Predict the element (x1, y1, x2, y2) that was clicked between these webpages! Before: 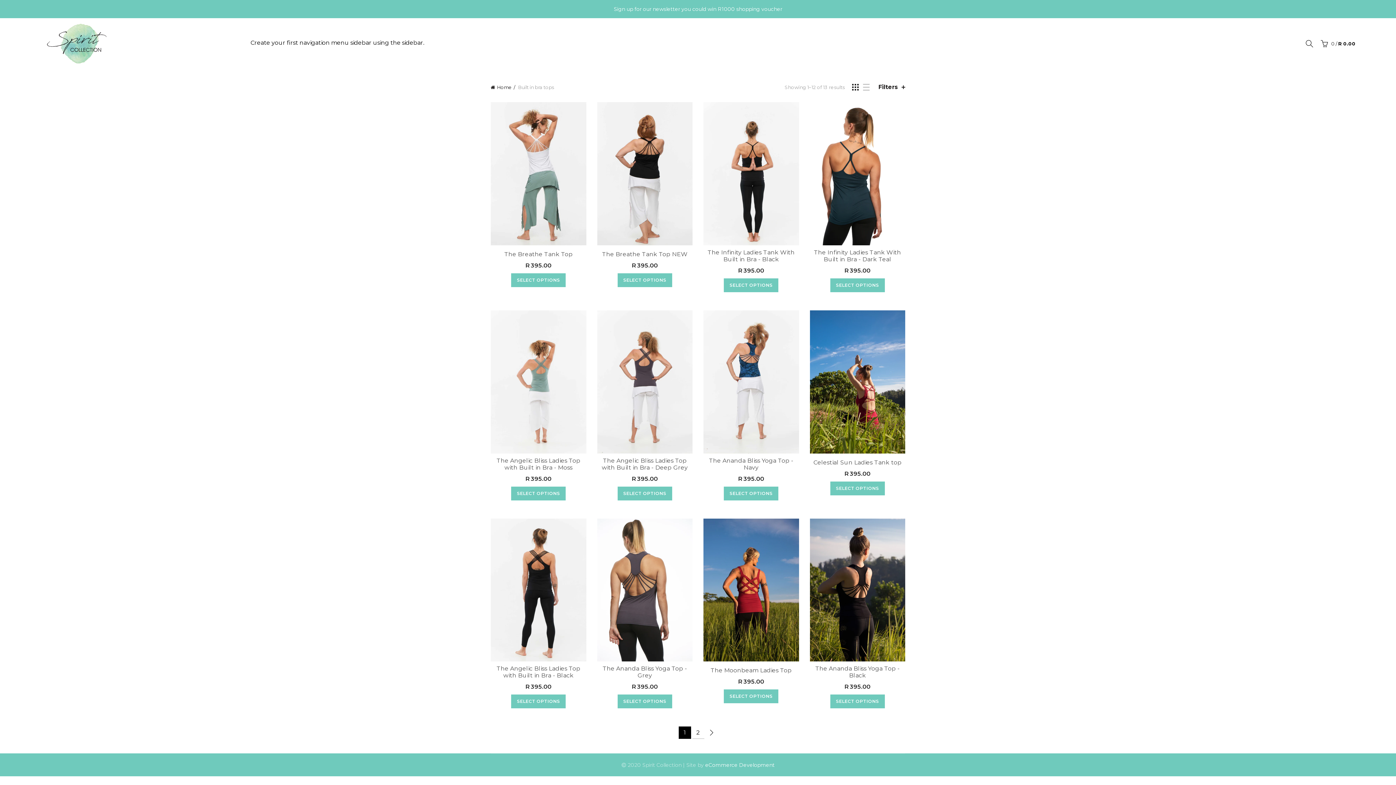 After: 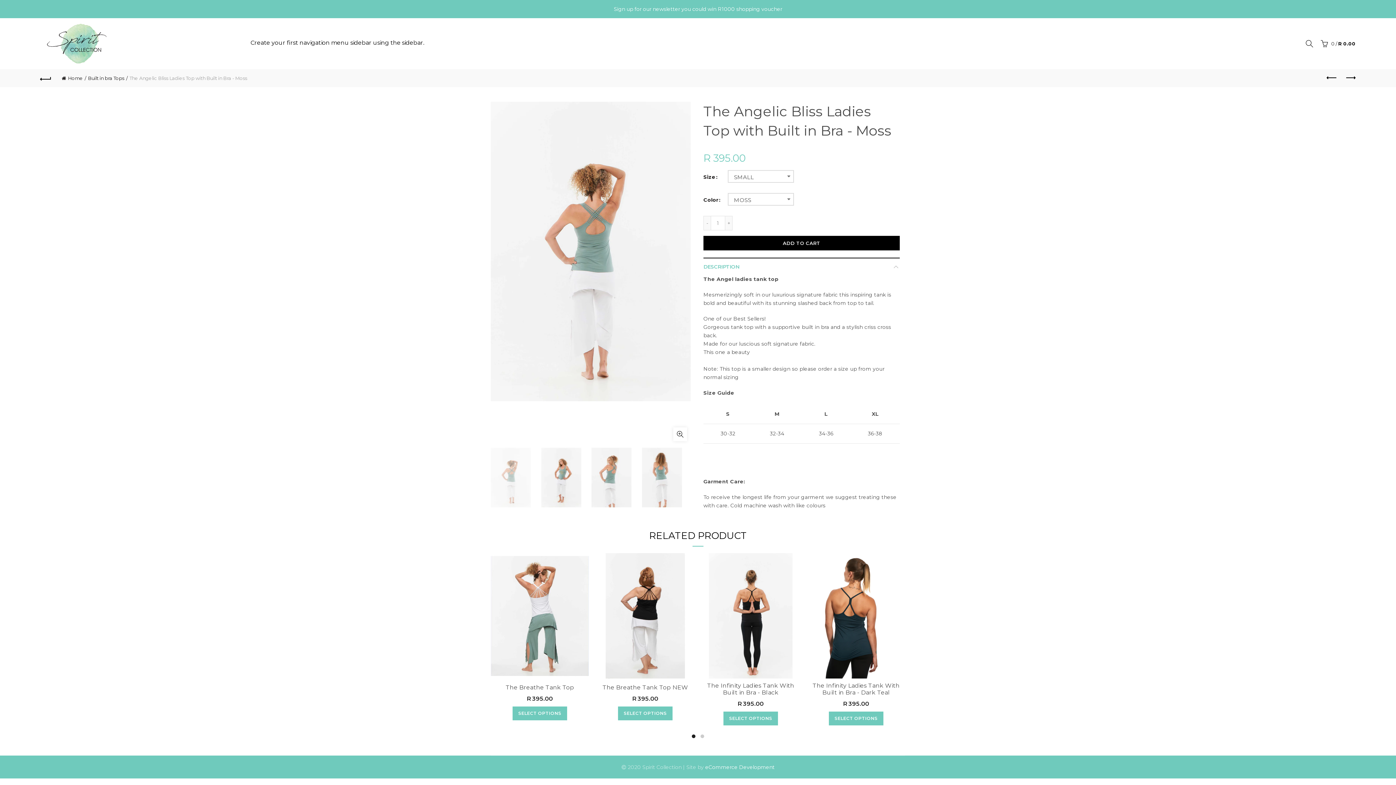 Action: label: SELECT OPTIONS bbox: (511, 486, 565, 500)